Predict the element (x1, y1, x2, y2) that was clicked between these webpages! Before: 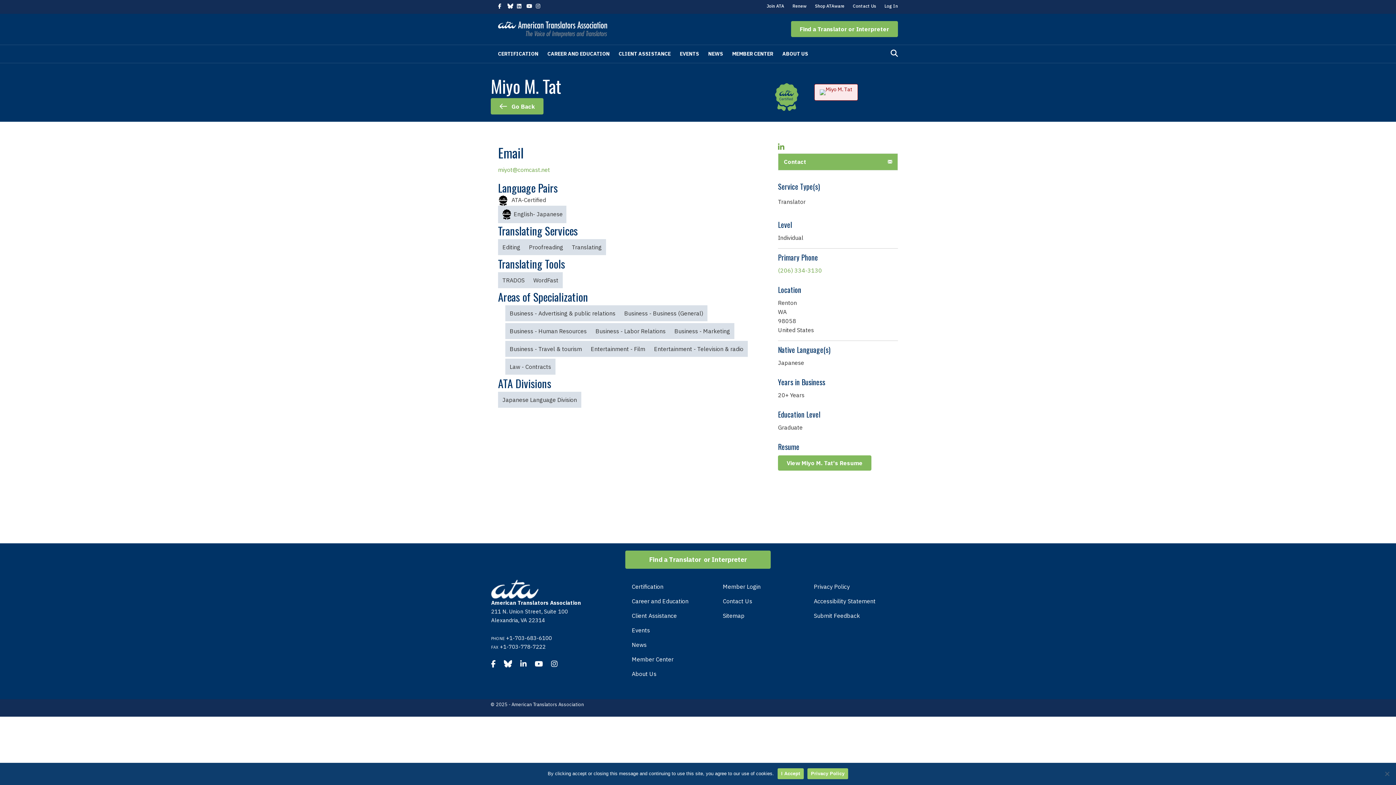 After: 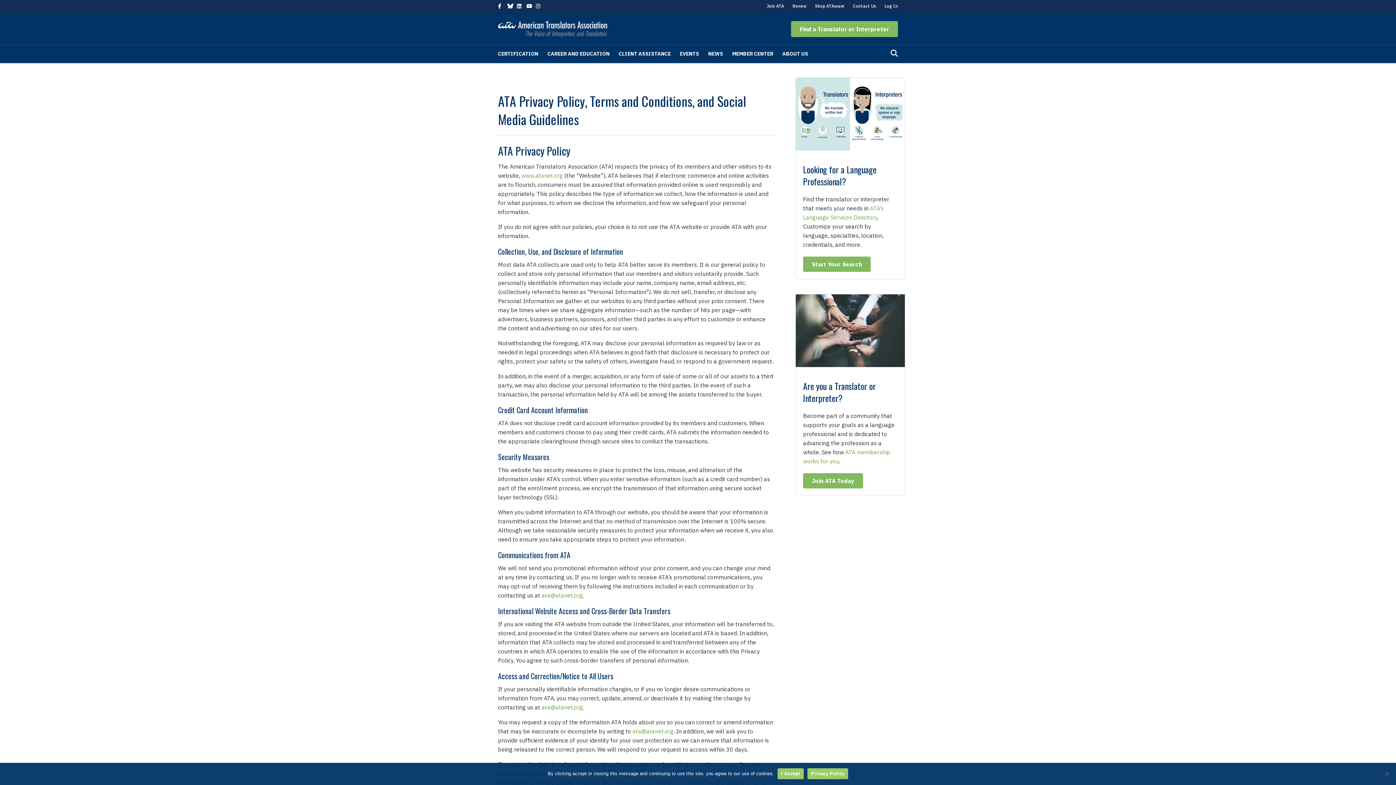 Action: label: Privacy Policy bbox: (814, 579, 905, 594)